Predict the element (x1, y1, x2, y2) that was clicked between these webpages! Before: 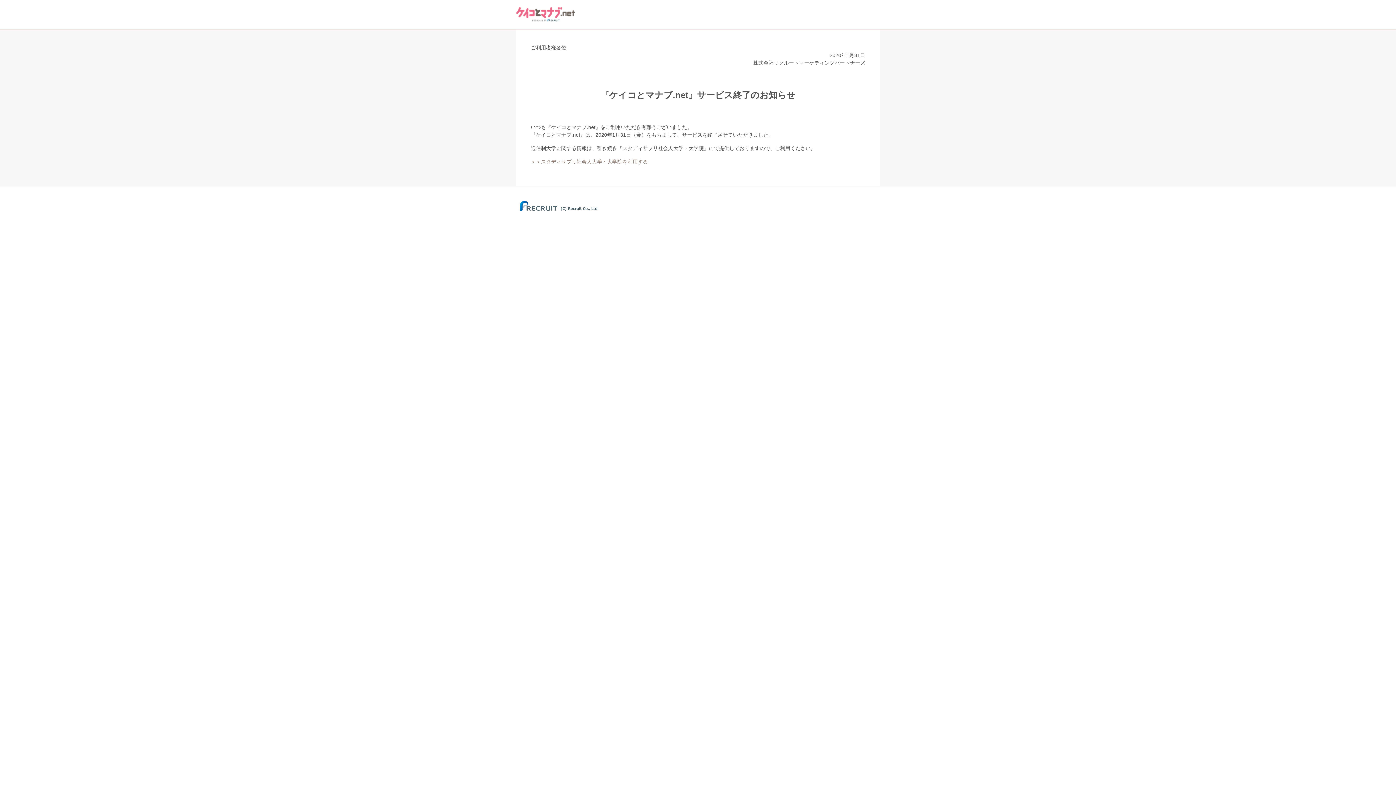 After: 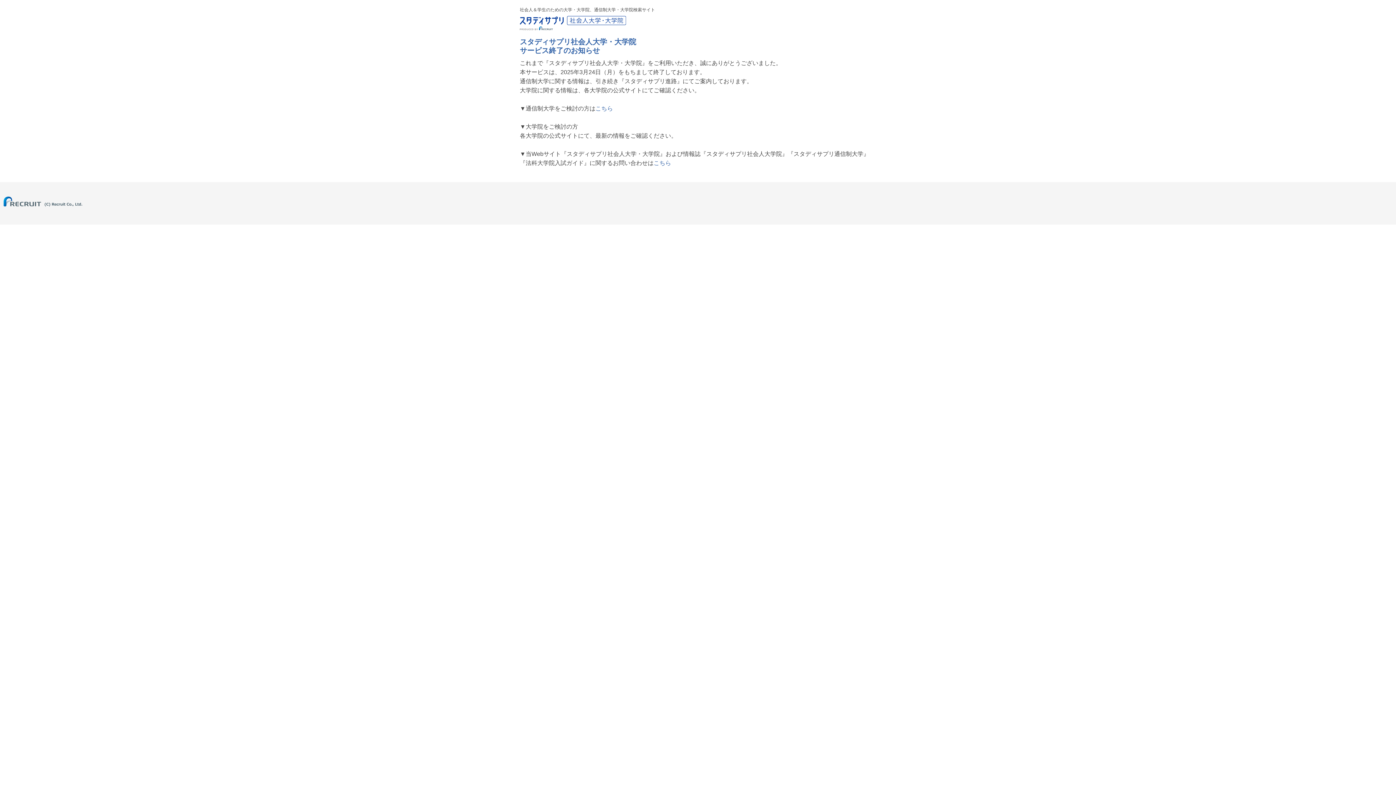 Action: label: ＞＞スタディサプリ社会人大学・大学院を利用する bbox: (530, 158, 648, 164)